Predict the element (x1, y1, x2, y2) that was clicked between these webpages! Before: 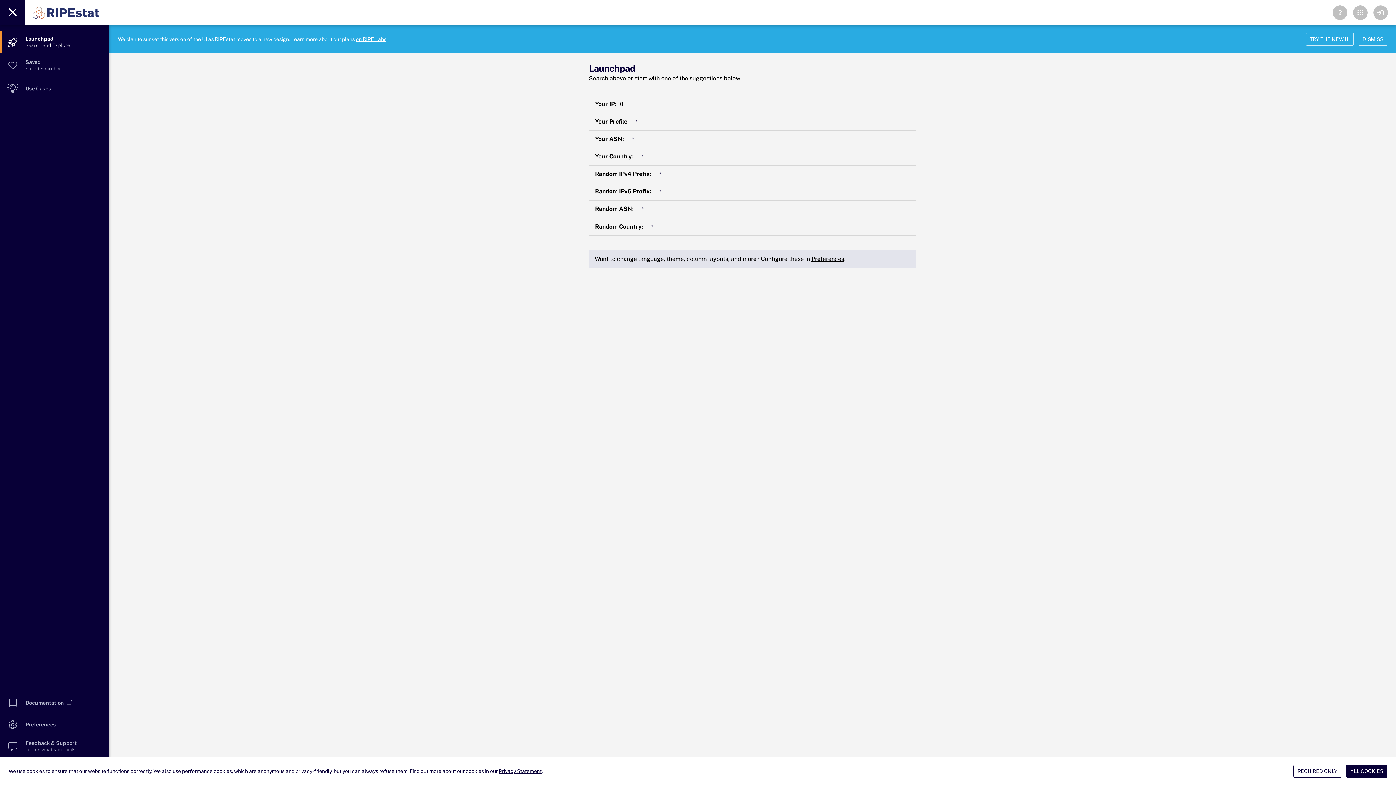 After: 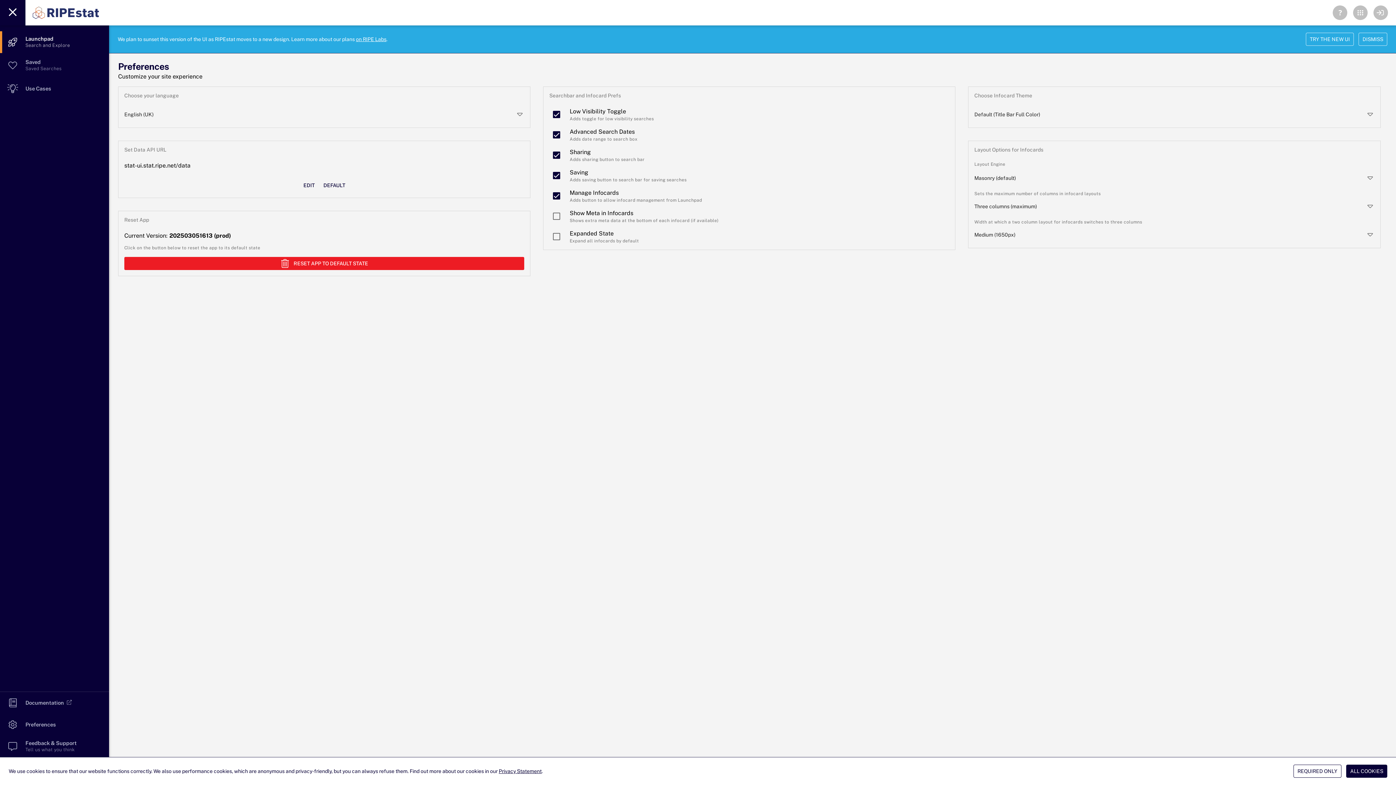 Action: bbox: (811, 255, 844, 262) label: Preferences